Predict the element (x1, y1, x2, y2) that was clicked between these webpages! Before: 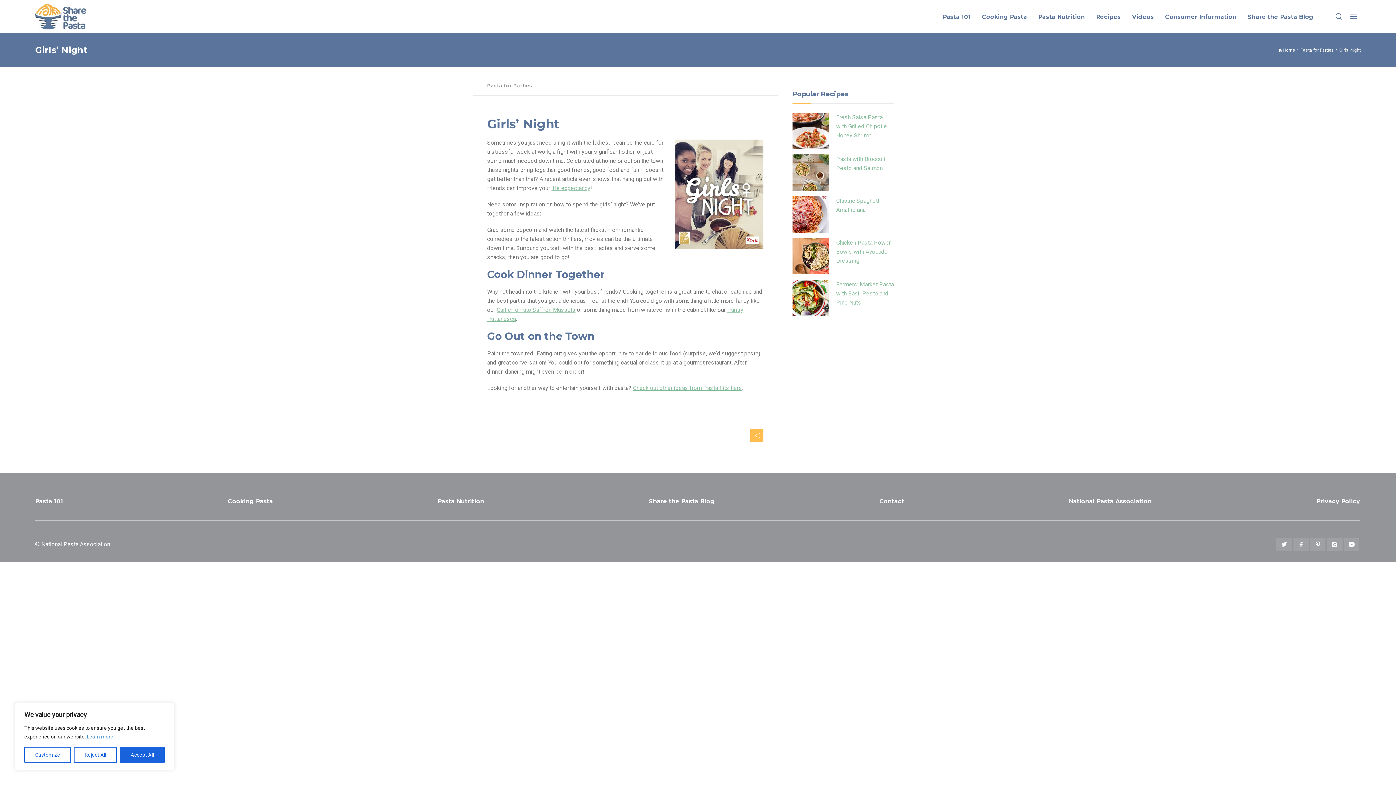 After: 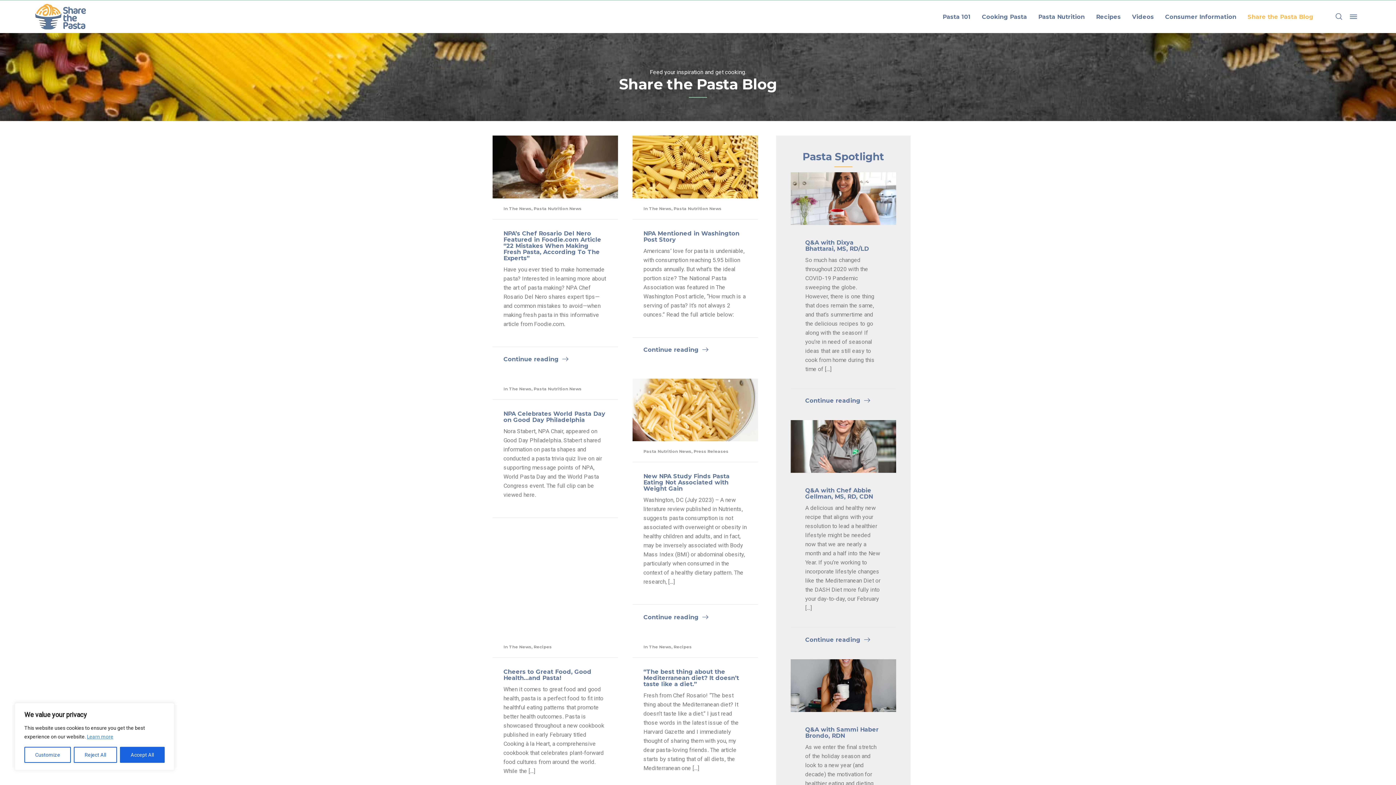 Action: bbox: (1242, 9, 1319, 24) label: Share the Pasta Blog